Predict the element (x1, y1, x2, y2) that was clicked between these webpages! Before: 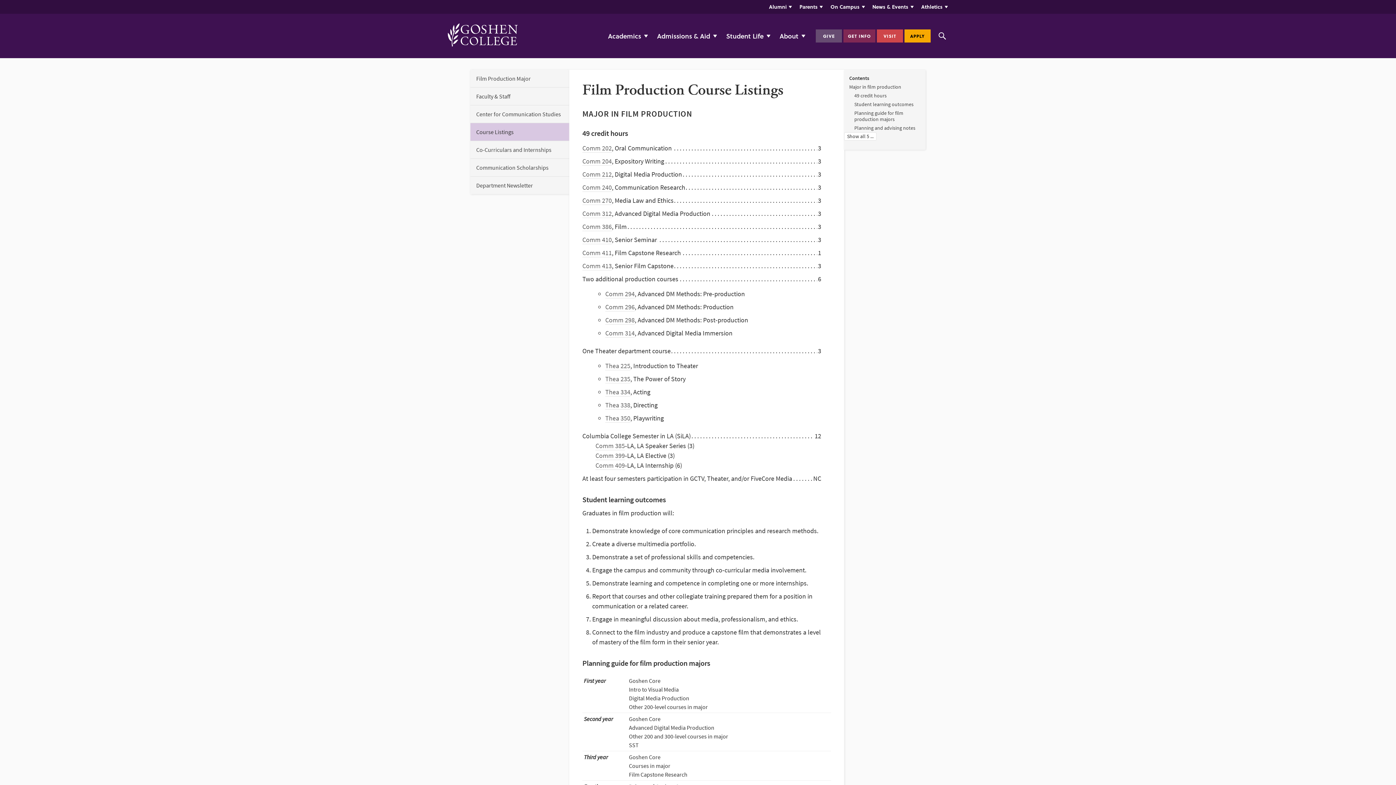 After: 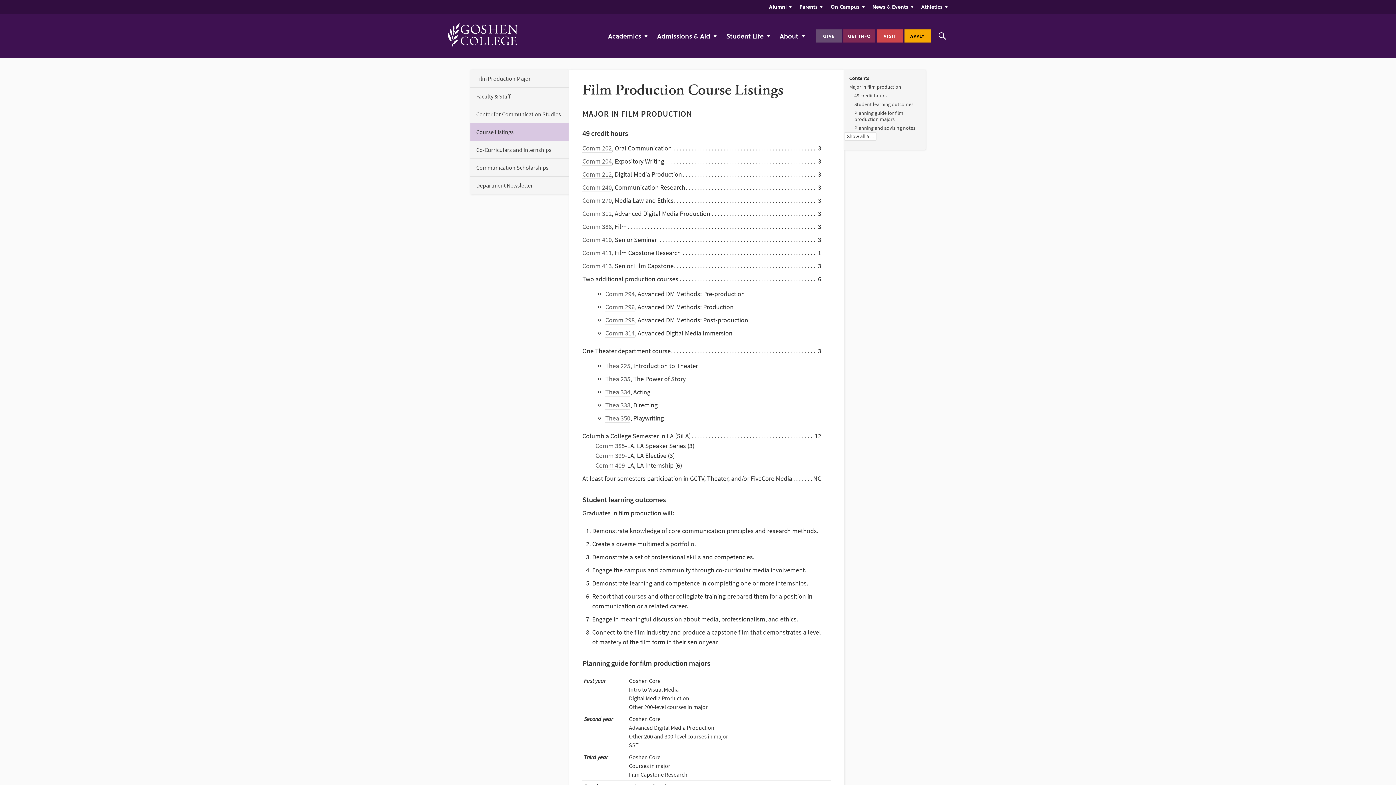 Action: bbox: (470, 123, 569, 141) label: Course Listings